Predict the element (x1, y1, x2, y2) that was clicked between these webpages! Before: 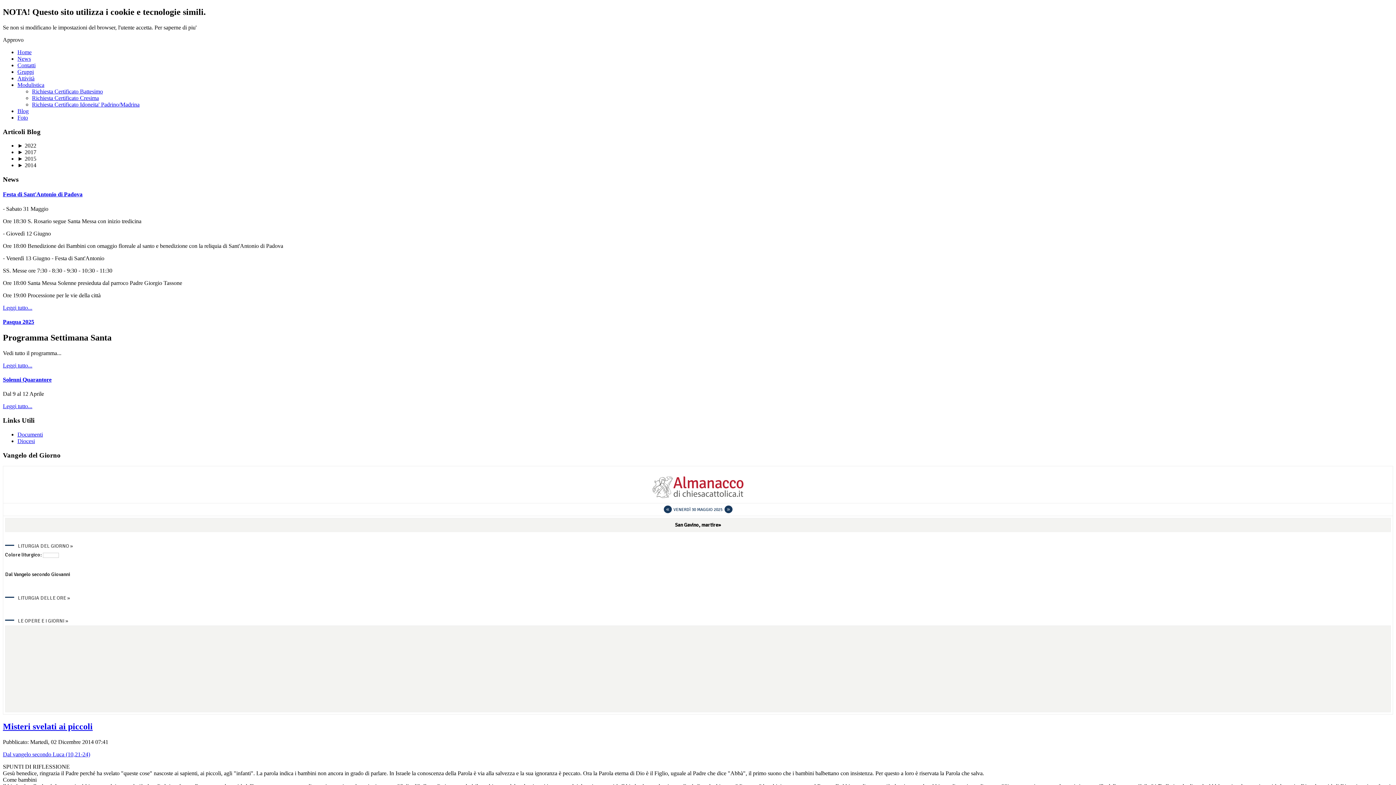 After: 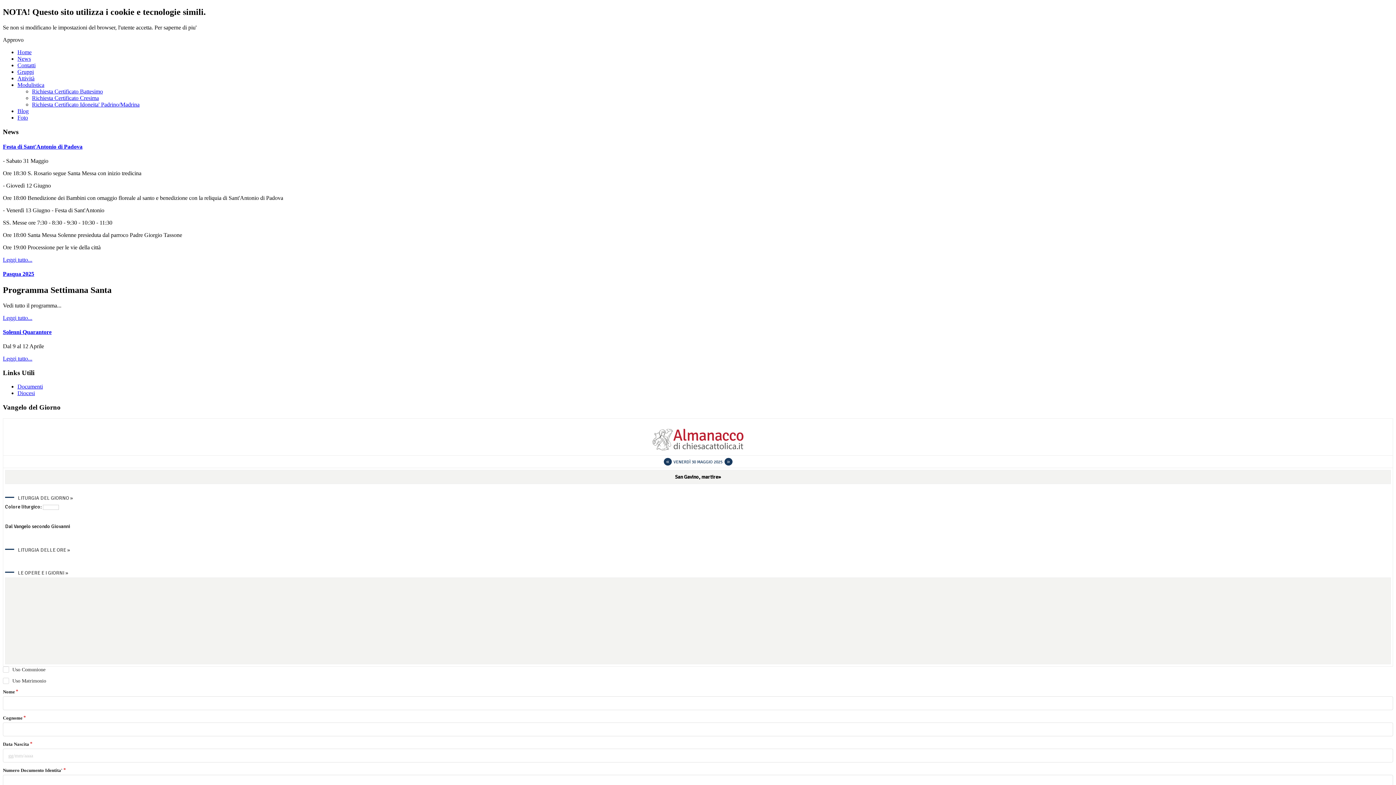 Action: label: Richiesta Certificato Battesimo bbox: (32, 88, 102, 94)